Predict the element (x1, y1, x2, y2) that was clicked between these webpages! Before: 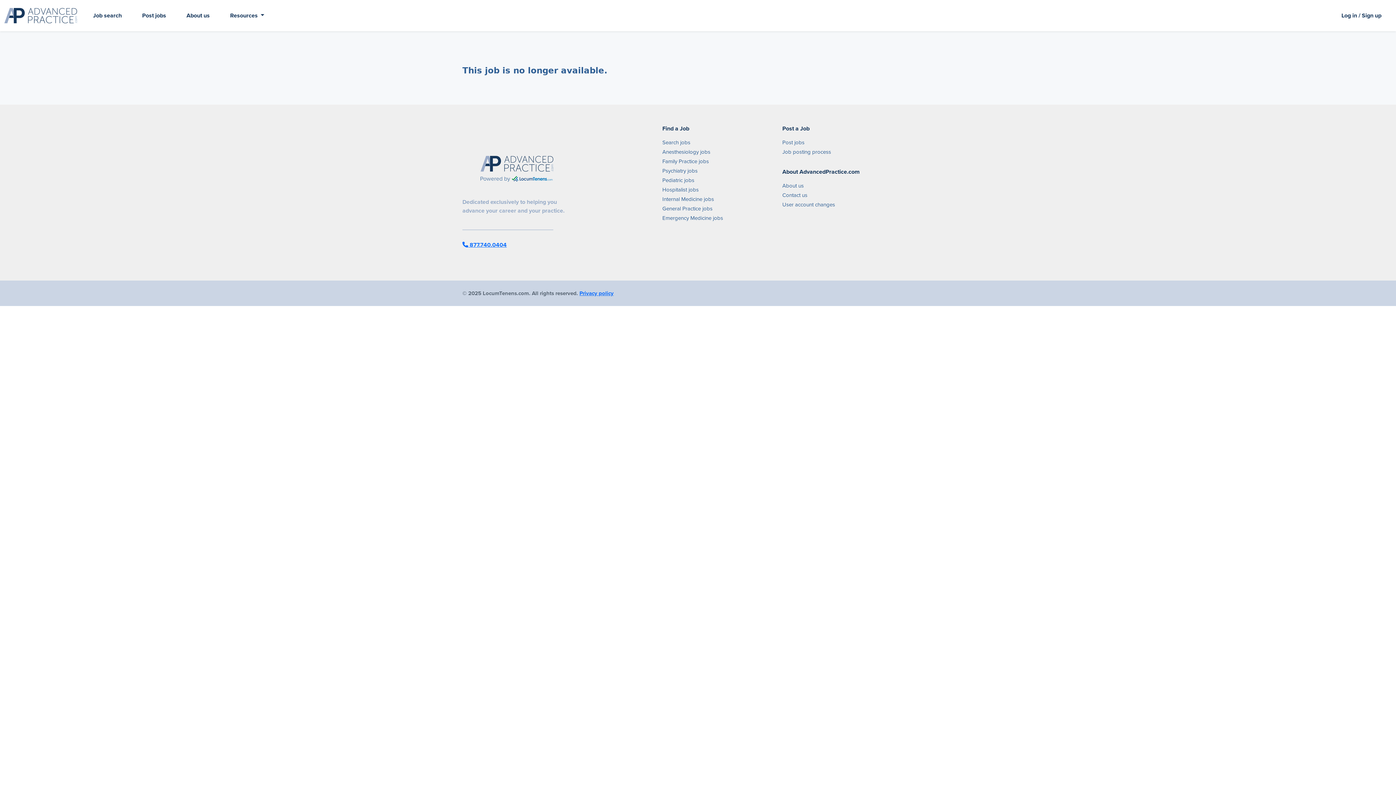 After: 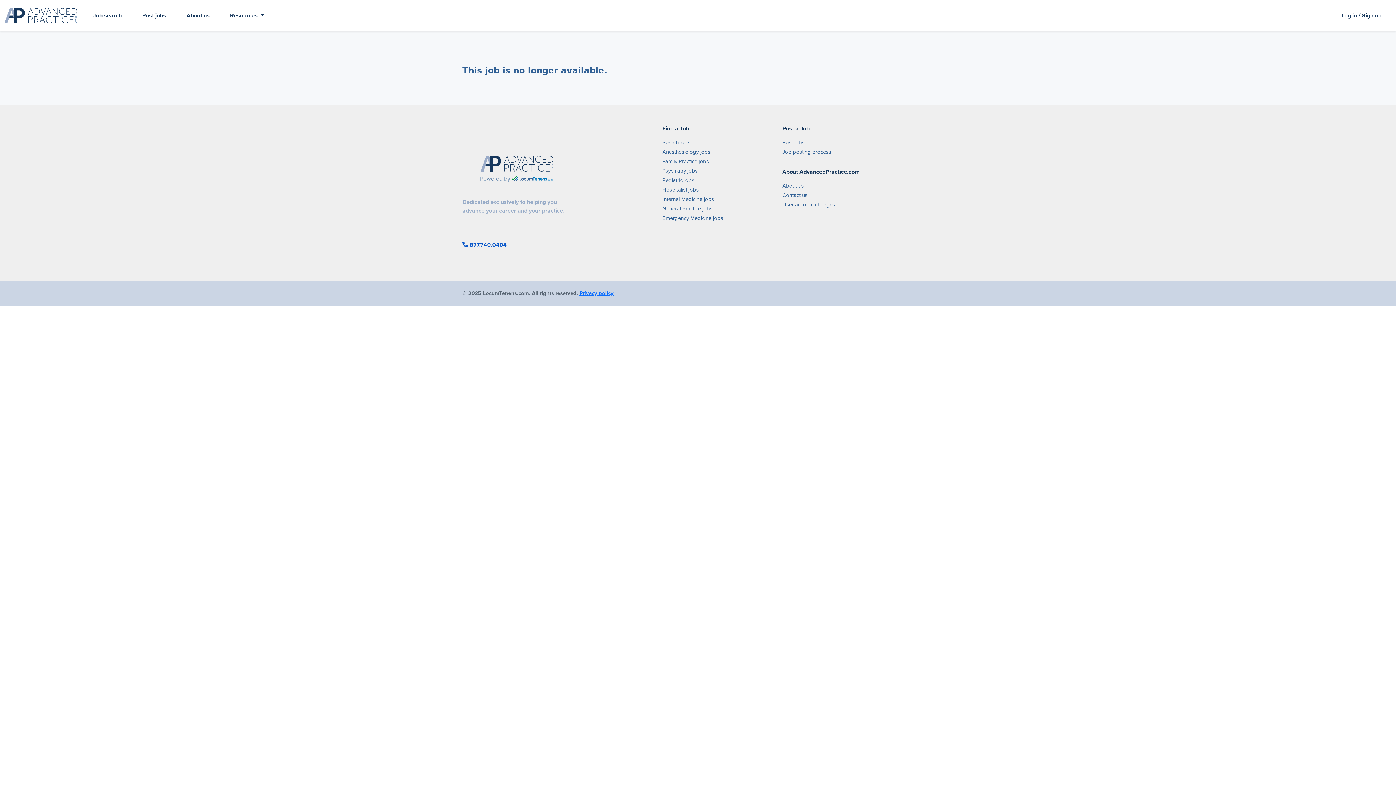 Action: label:  877.740.0404 bbox: (462, 240, 506, 249)